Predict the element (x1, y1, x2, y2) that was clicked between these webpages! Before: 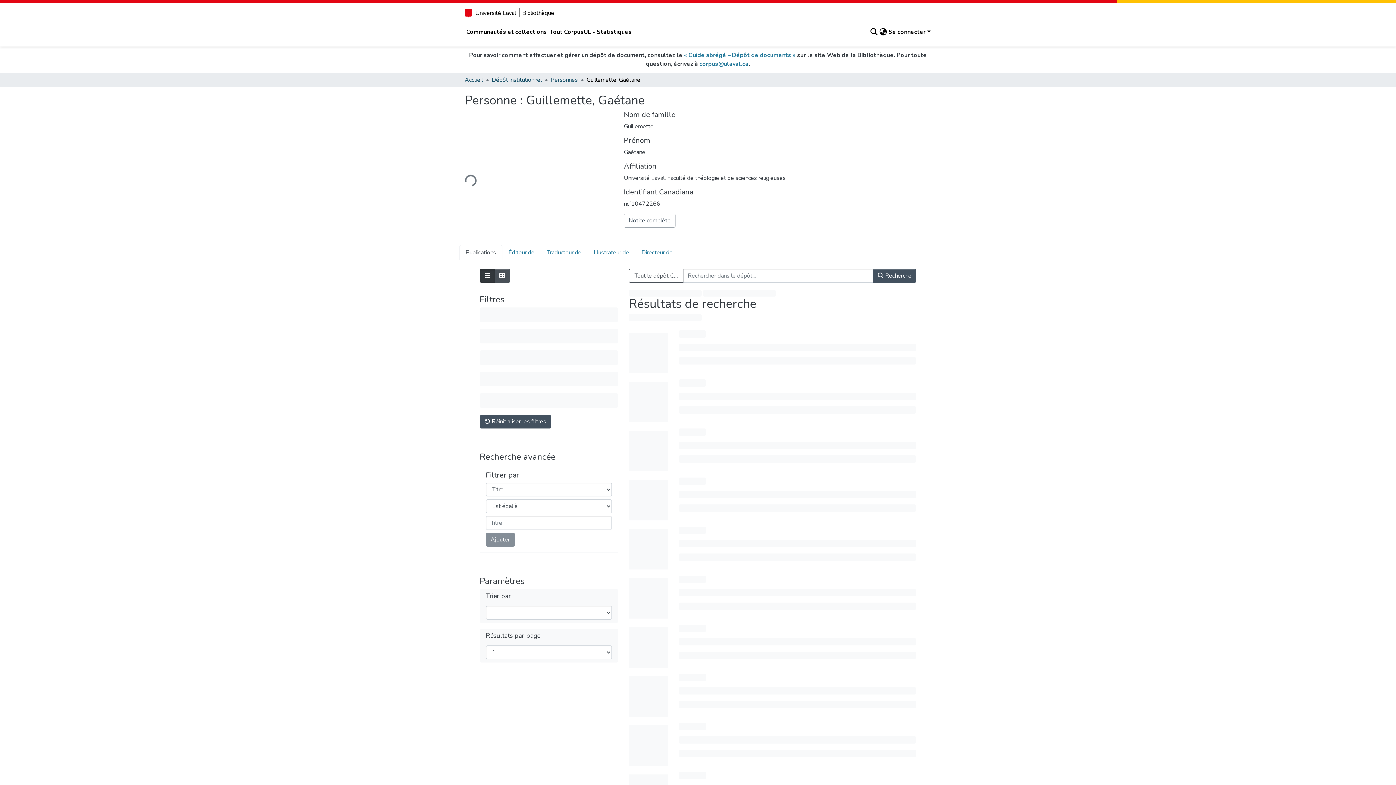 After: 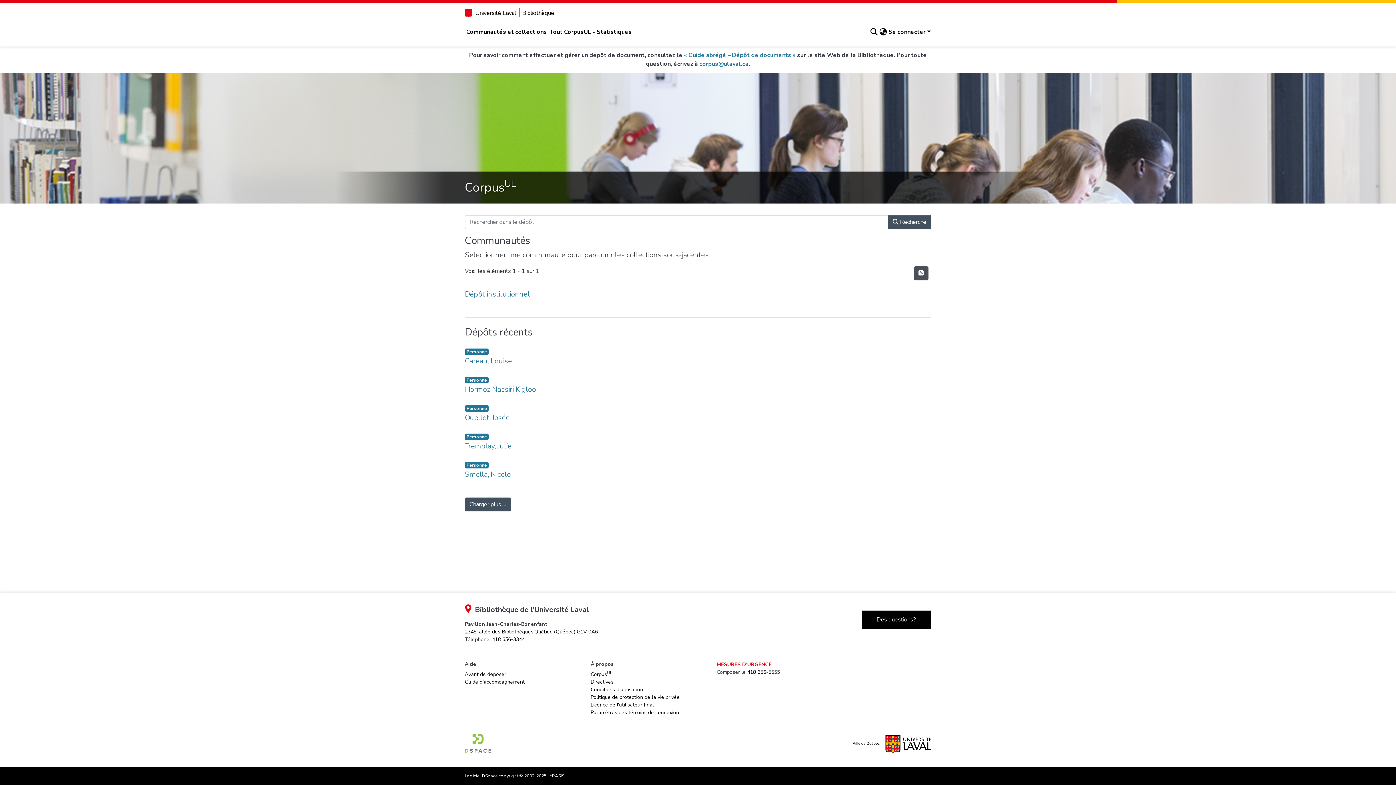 Action: bbox: (502, 245, 540, 260) label: Éditeur de